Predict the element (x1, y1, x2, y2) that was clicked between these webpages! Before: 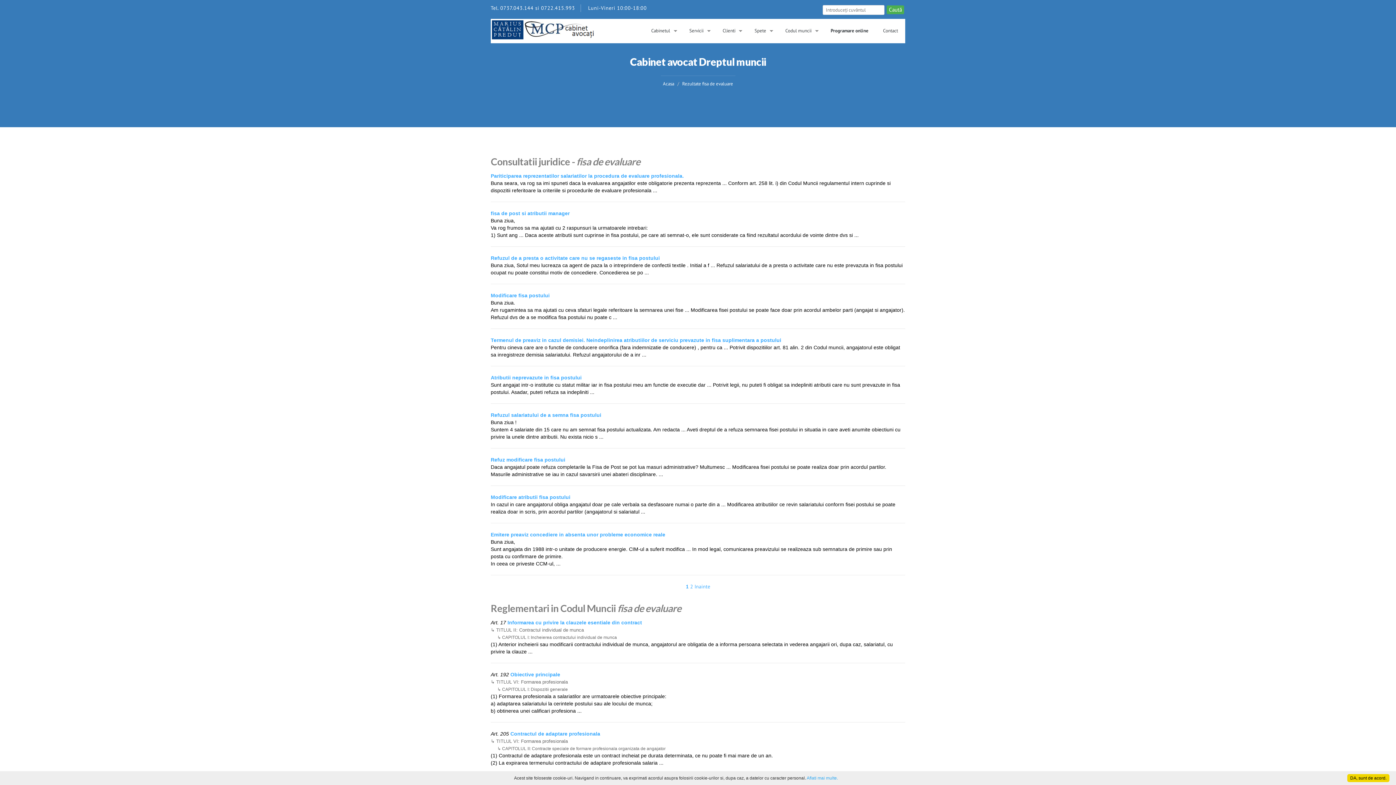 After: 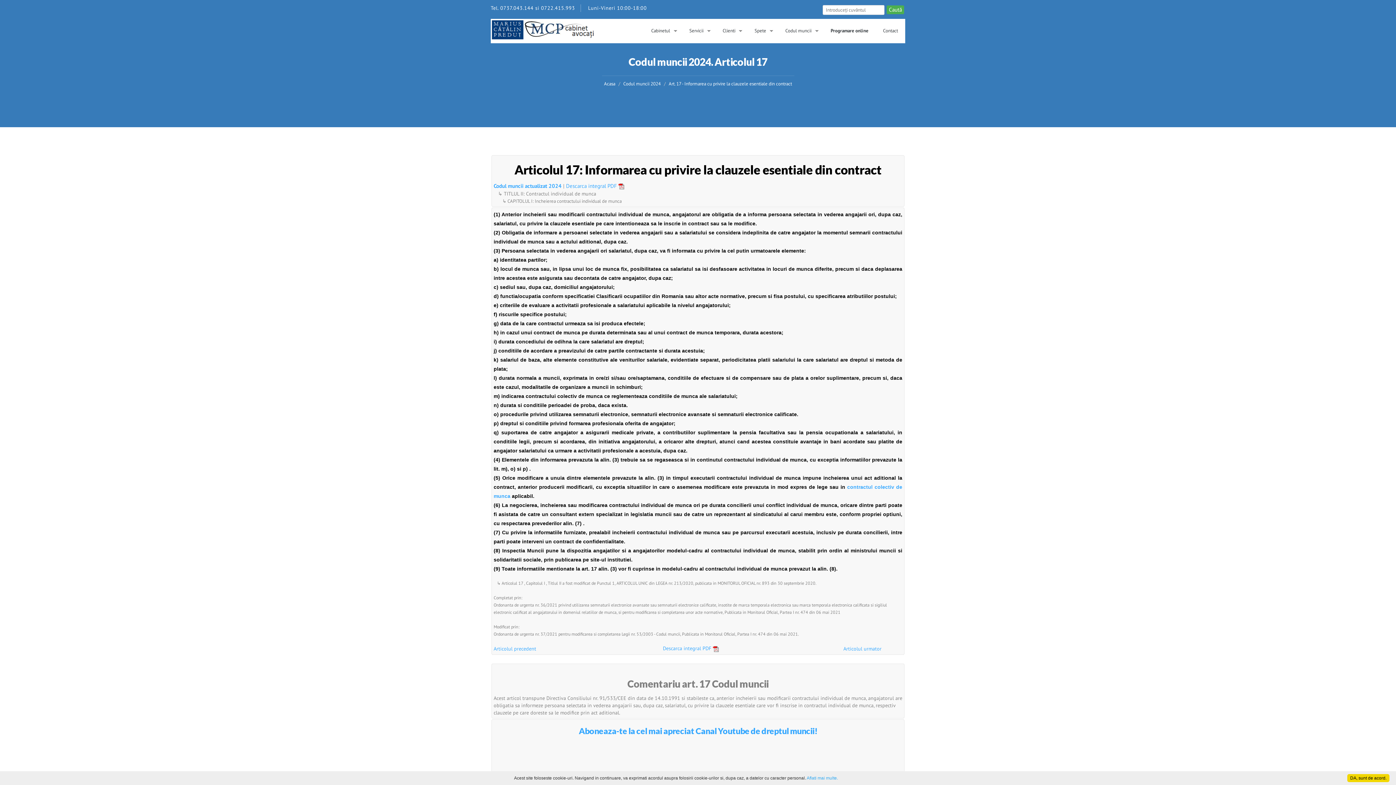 Action: bbox: (507, 620, 642, 625) label: Informarea cu privire la clauzele esentiale din contract